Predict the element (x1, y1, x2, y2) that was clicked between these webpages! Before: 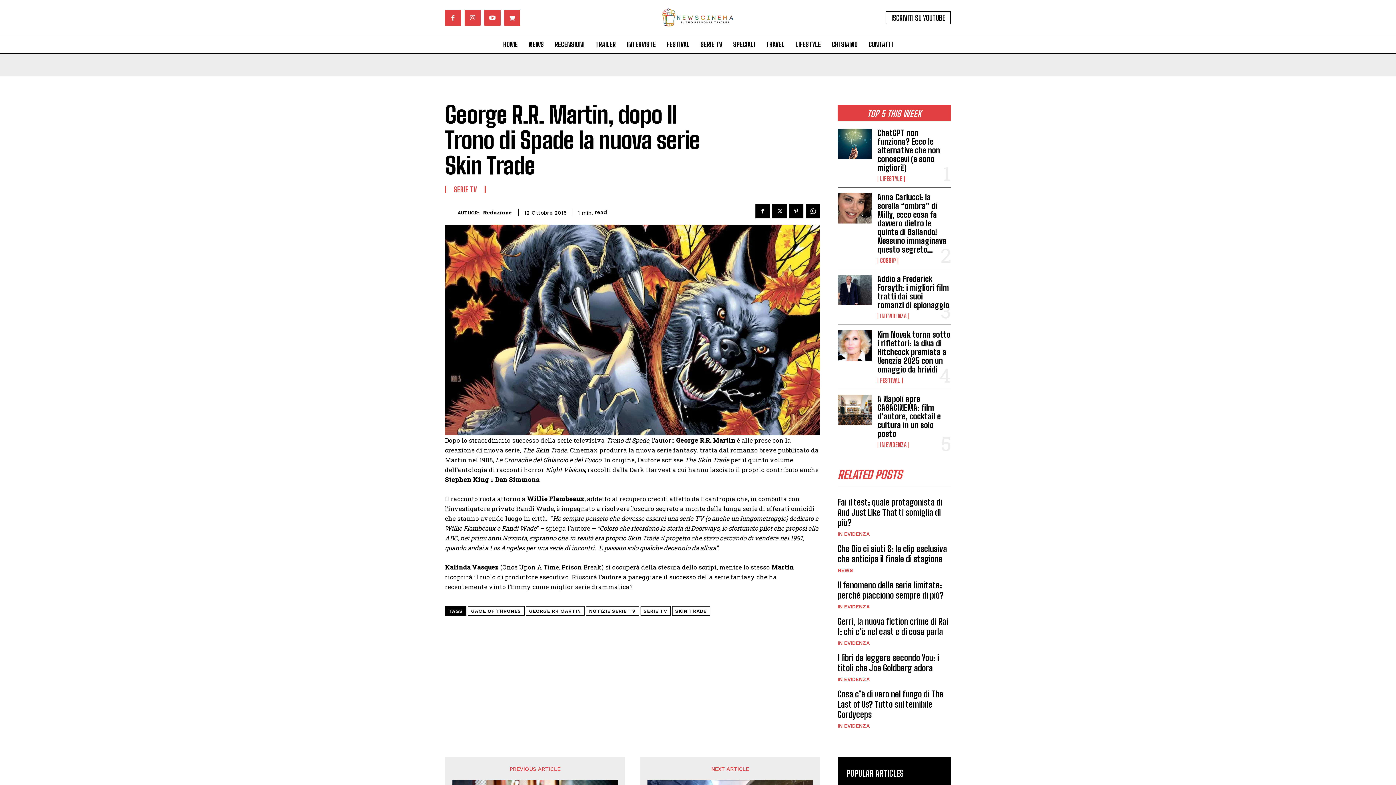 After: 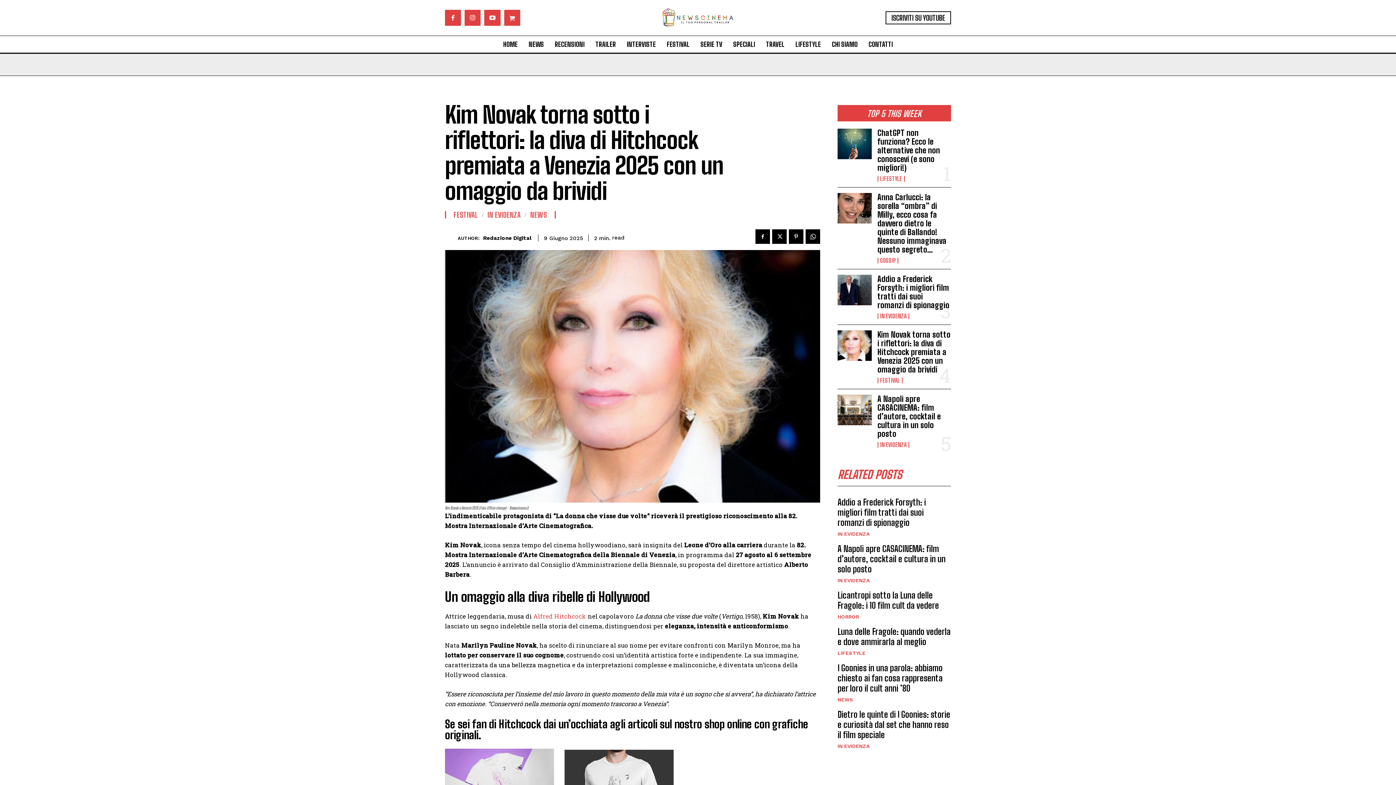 Action: bbox: (837, 330, 871, 361)